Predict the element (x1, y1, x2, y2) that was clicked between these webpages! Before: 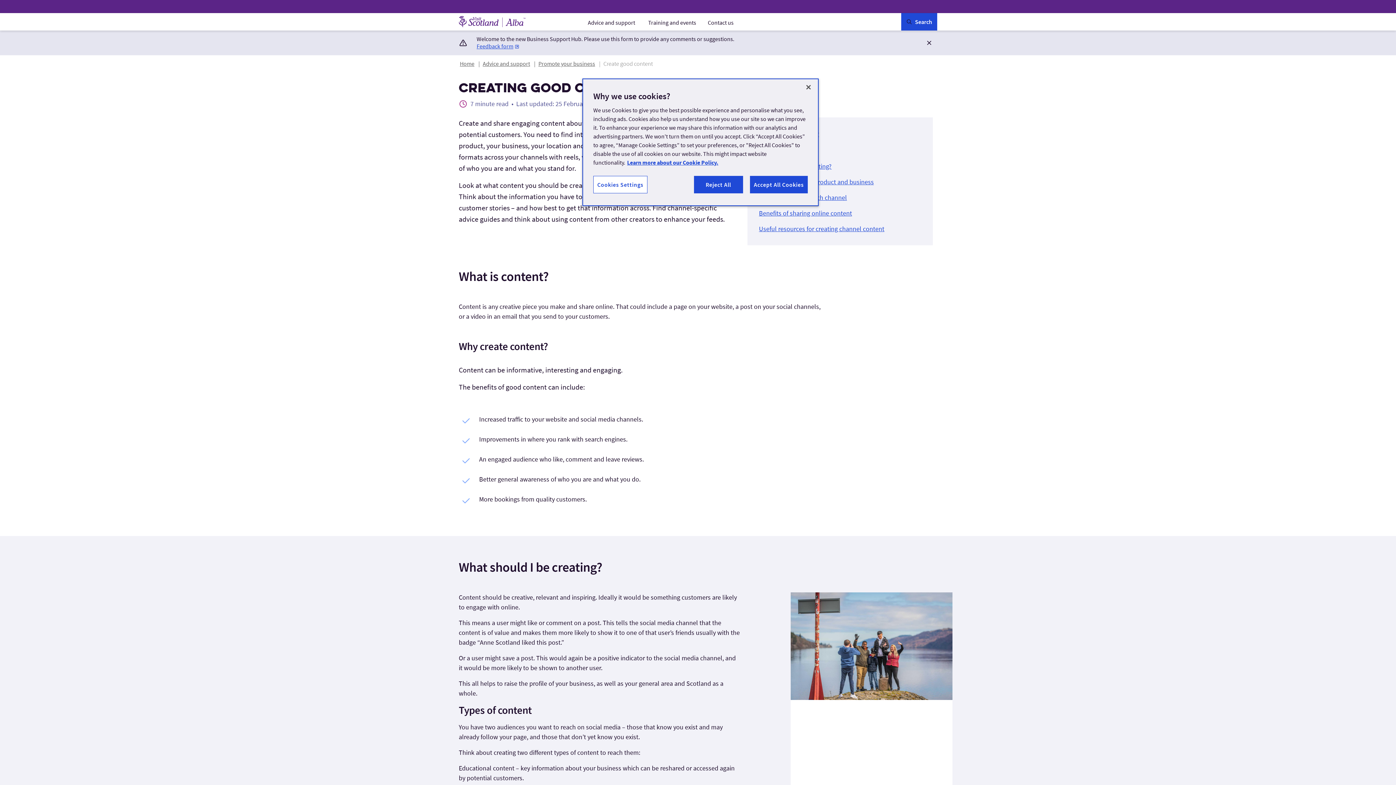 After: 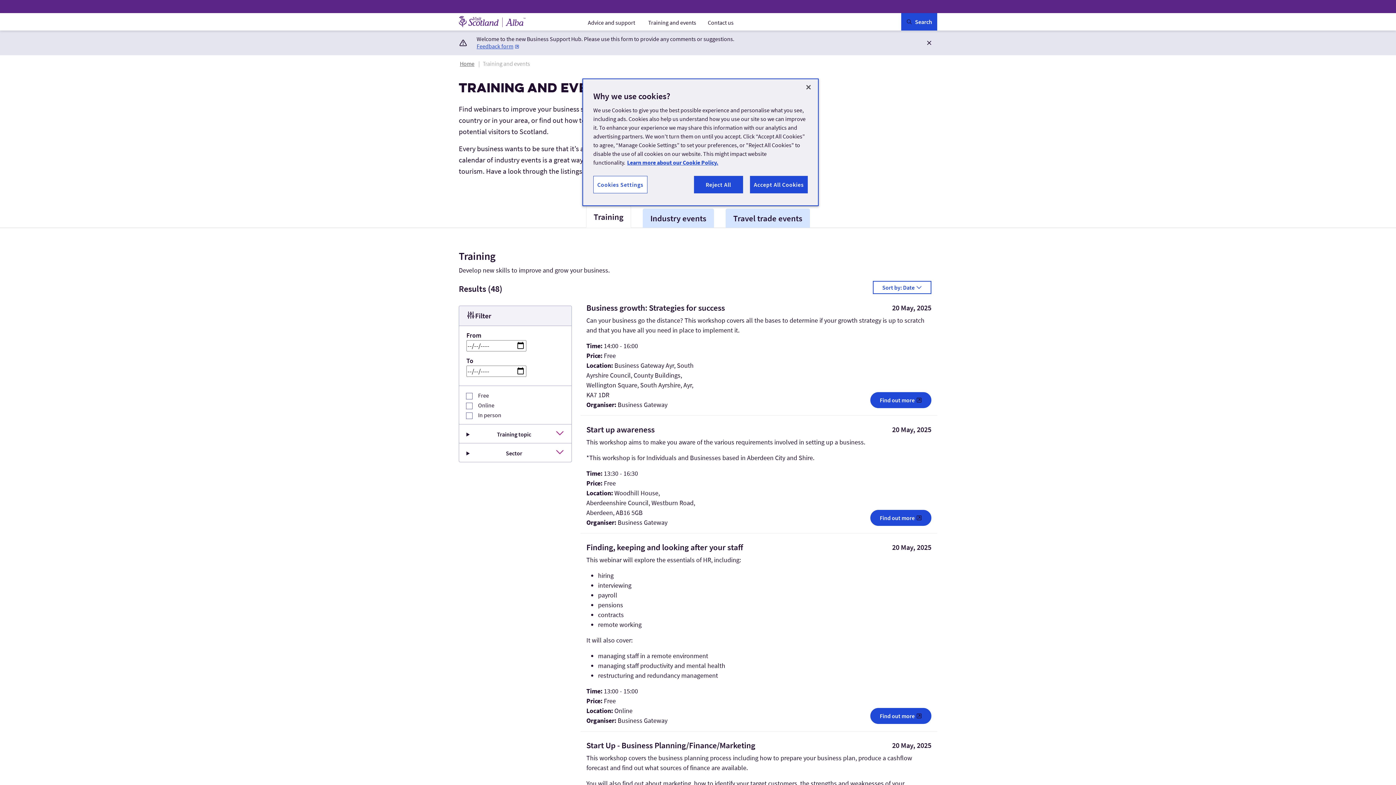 Action: label: Training and events bbox: (645, 14, 699, 30)